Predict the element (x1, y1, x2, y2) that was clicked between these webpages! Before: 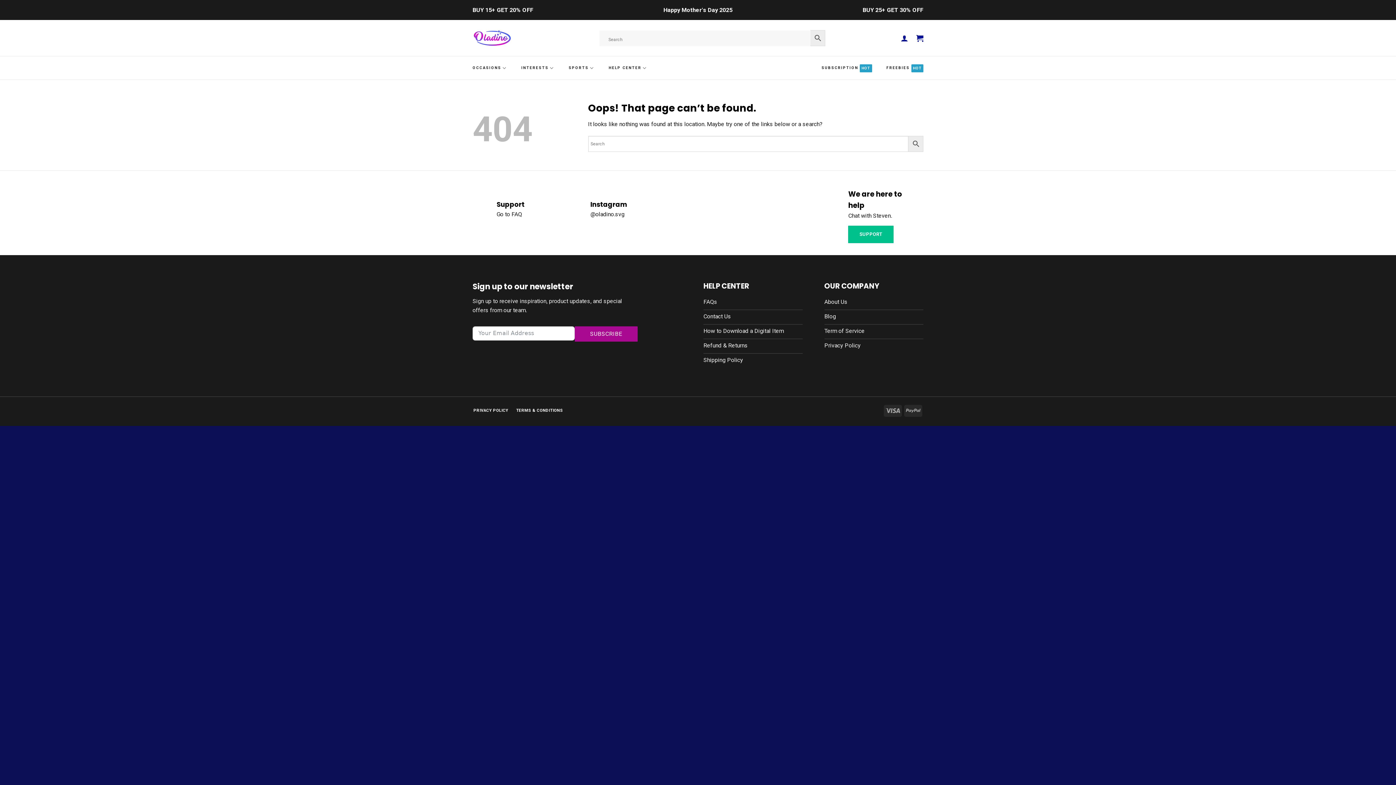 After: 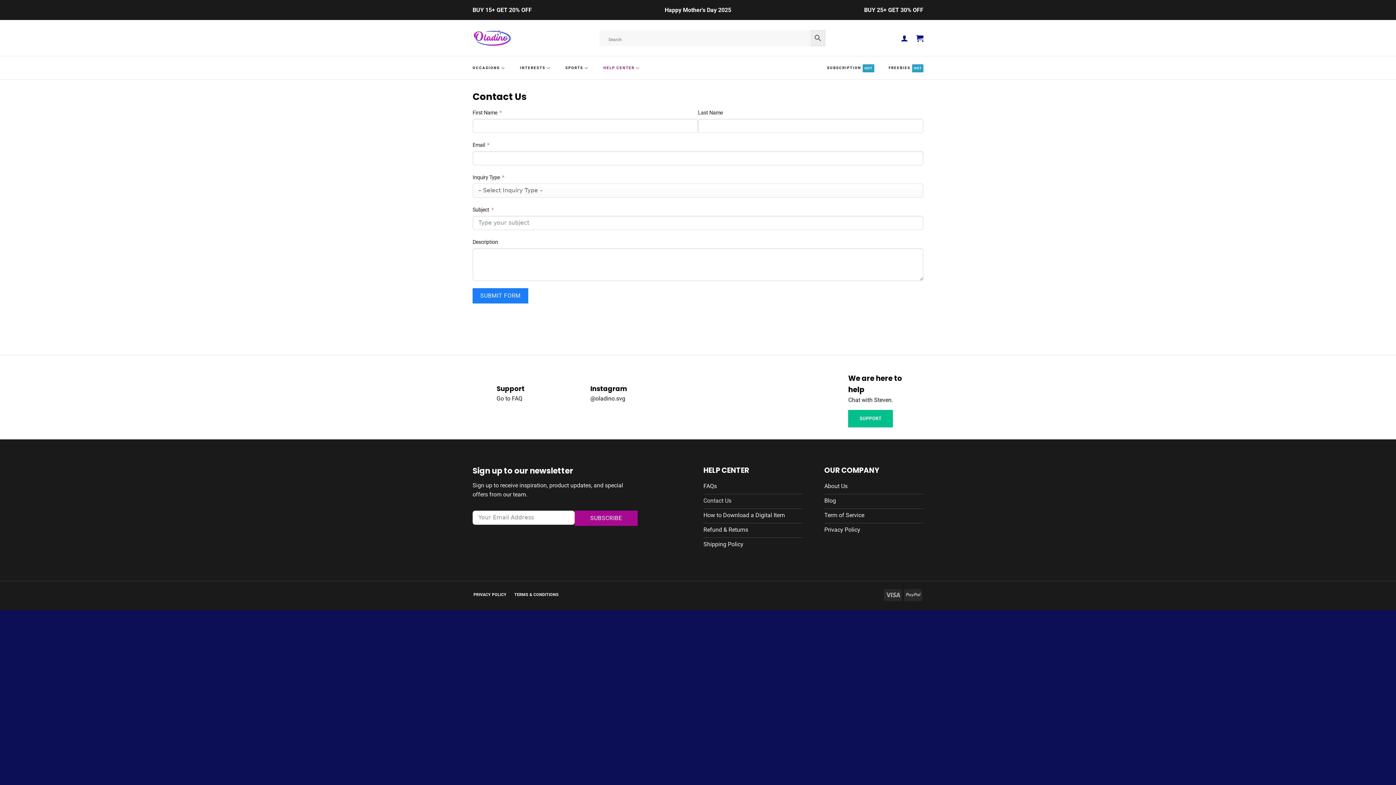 Action: label: Support

Go to FAQ bbox: (472, 199, 555, 218)